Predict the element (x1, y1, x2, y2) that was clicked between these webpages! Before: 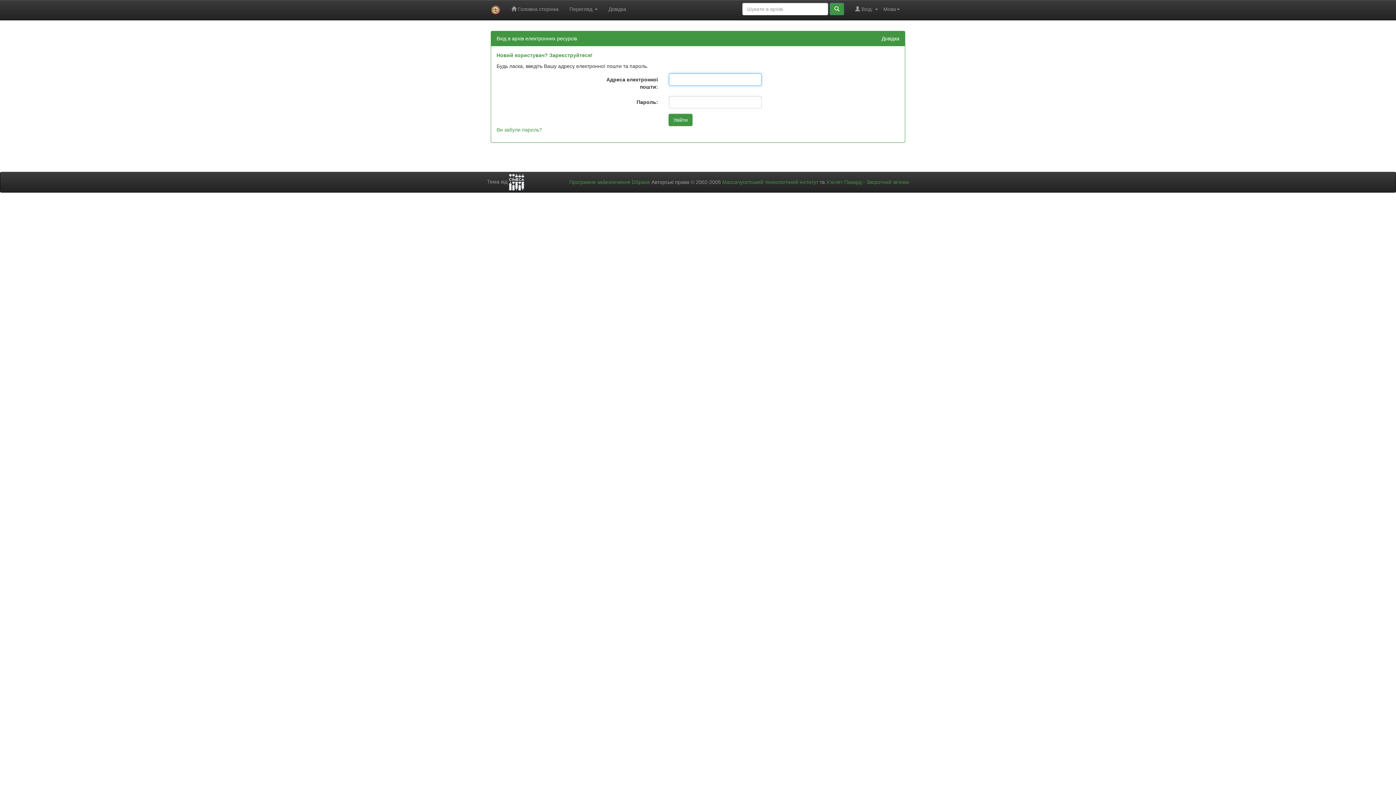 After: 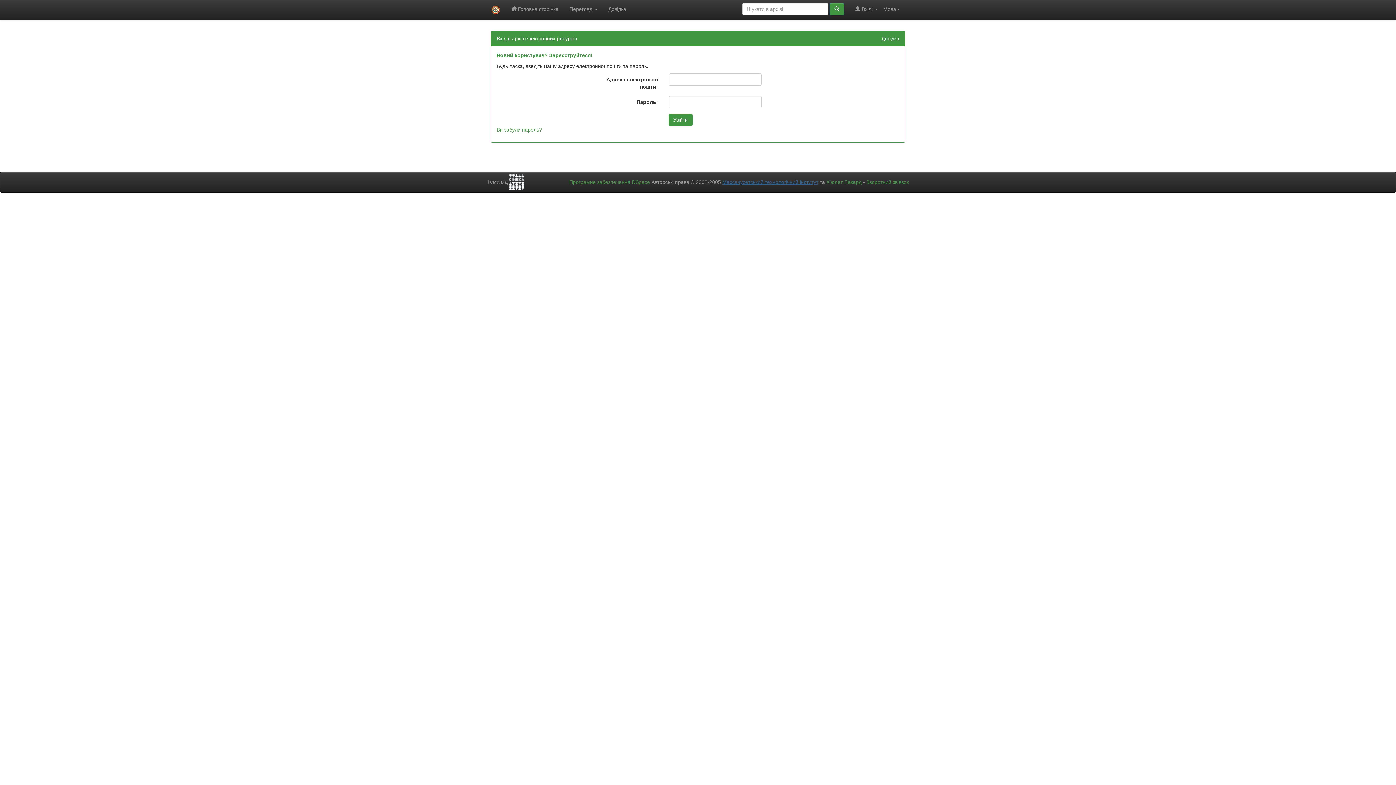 Action: label: Массачусетський технологічний інститут bbox: (722, 179, 818, 185)